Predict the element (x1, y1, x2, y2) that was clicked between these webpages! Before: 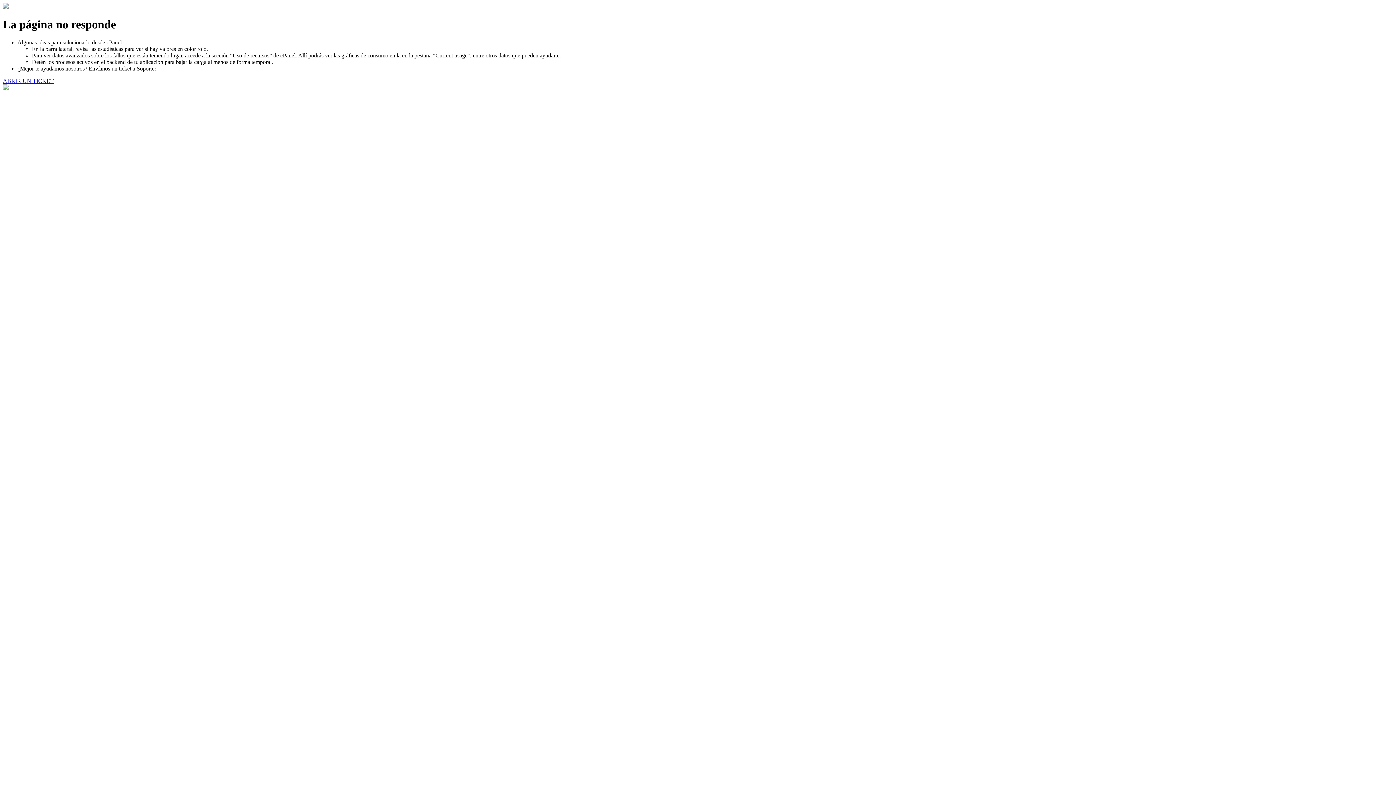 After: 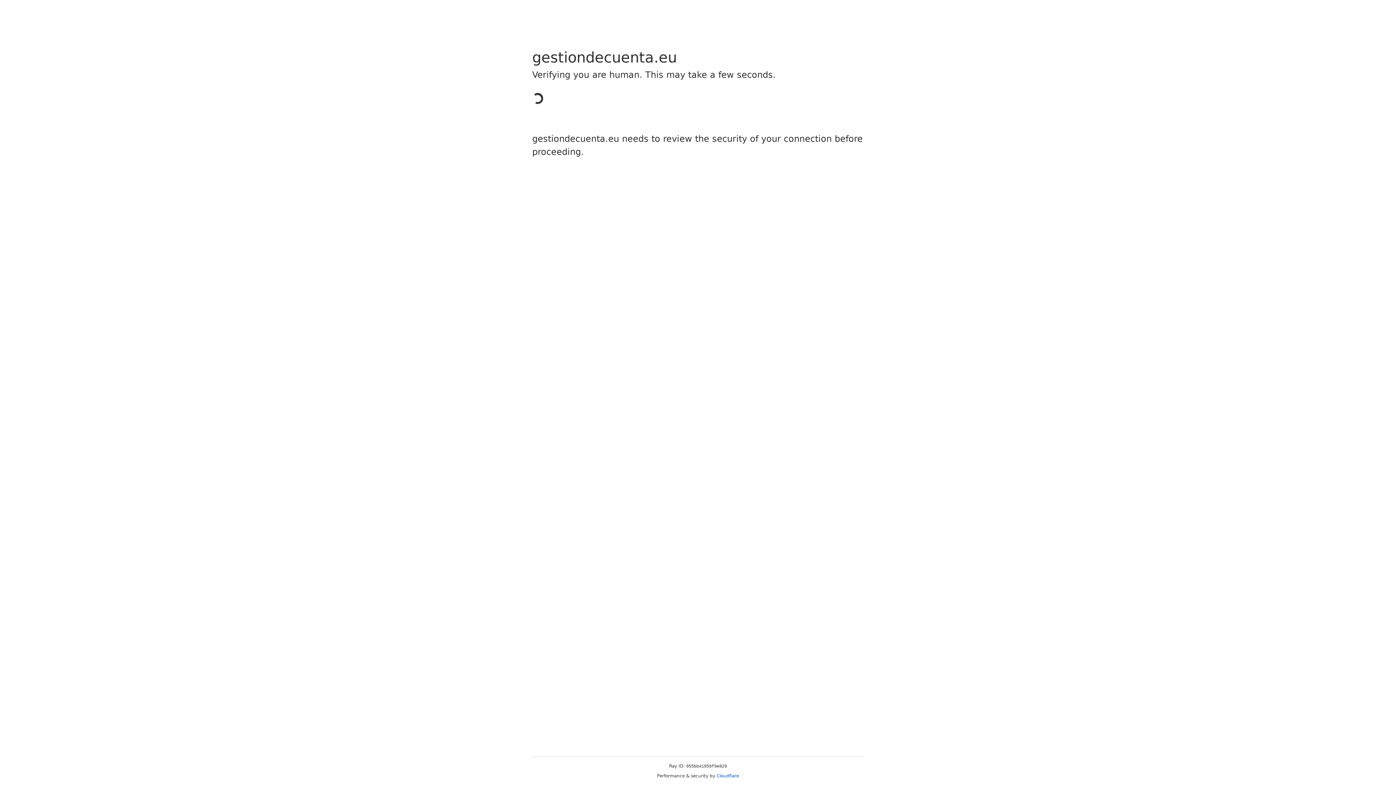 Action: bbox: (2, 77, 53, 83) label: ABRIR UN TICKET